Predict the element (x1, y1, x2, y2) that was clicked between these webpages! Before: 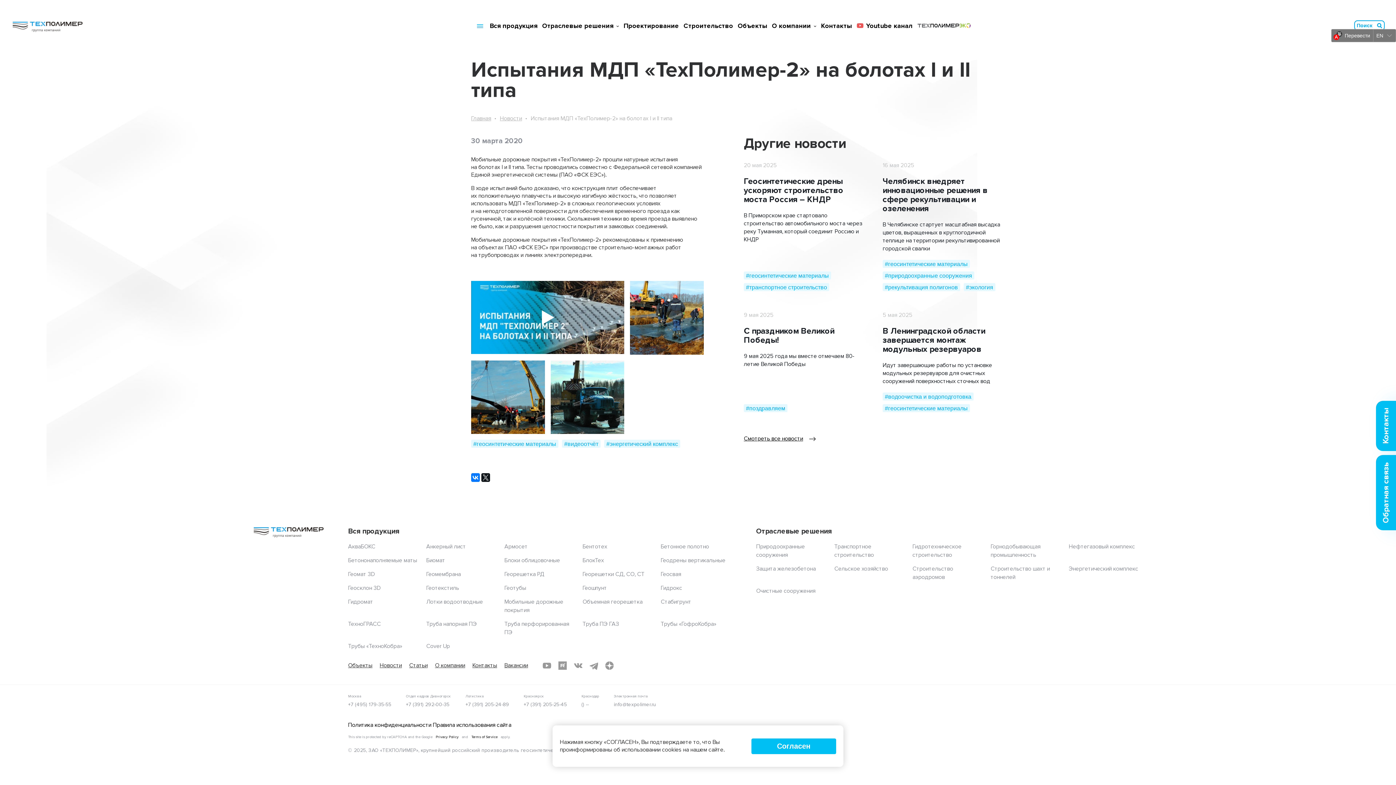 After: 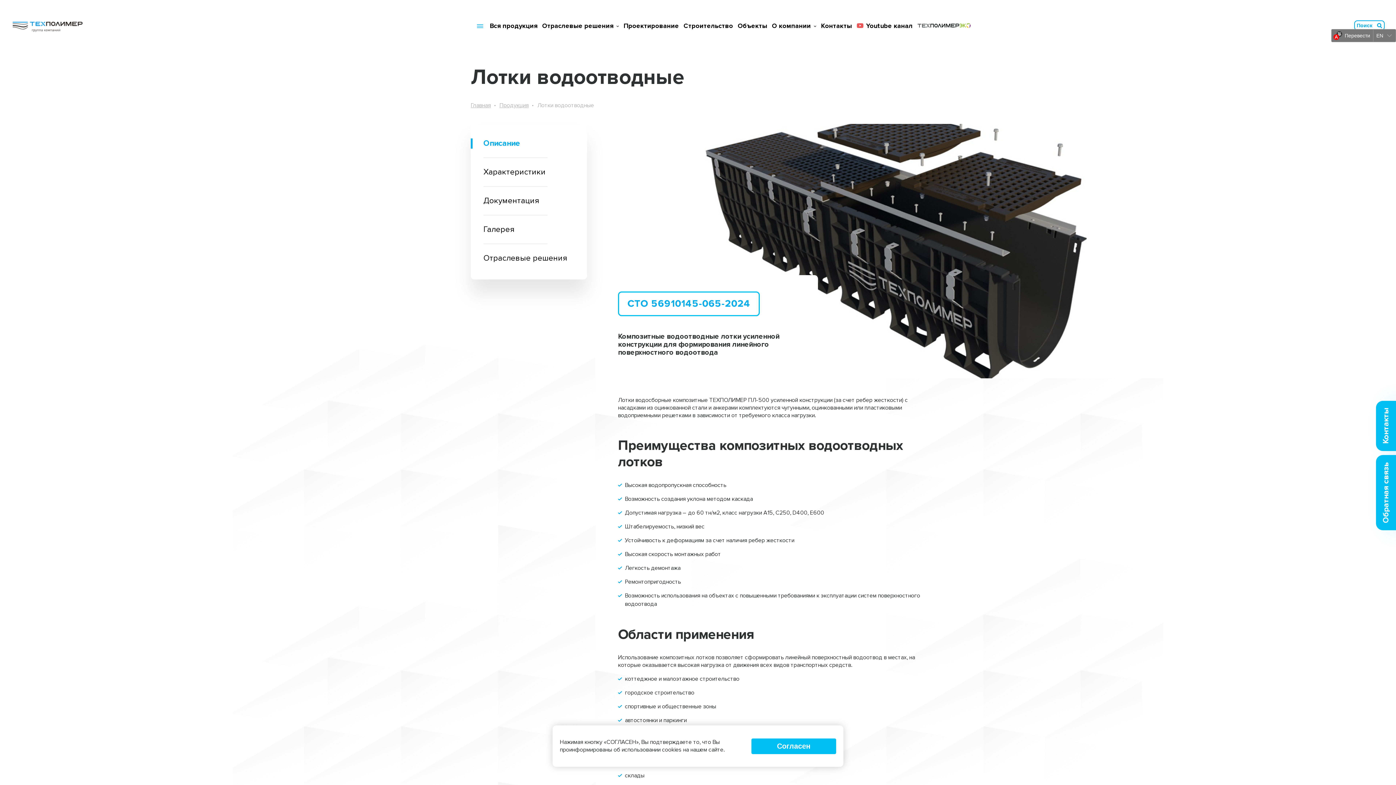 Action: bbox: (426, 598, 483, 605) label: Лотки водоотводные